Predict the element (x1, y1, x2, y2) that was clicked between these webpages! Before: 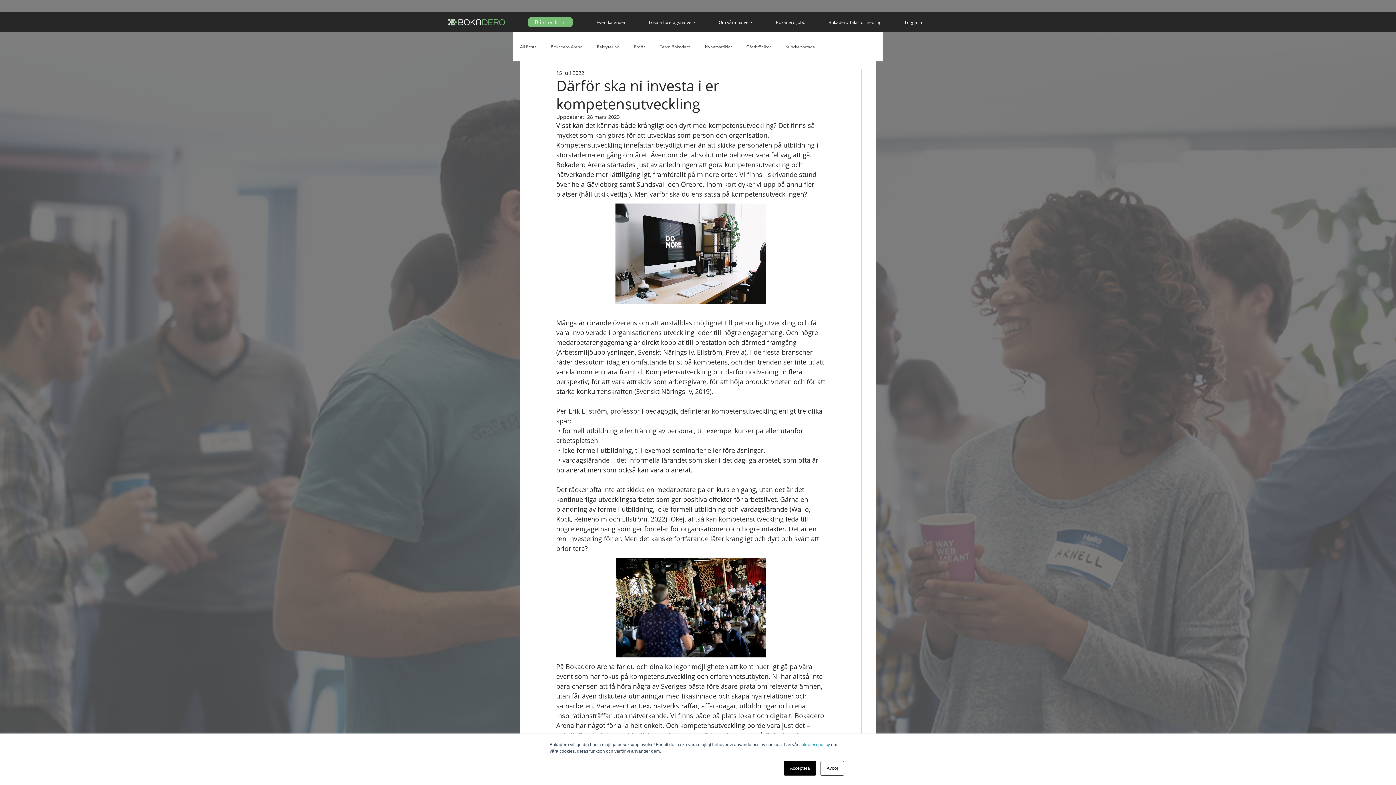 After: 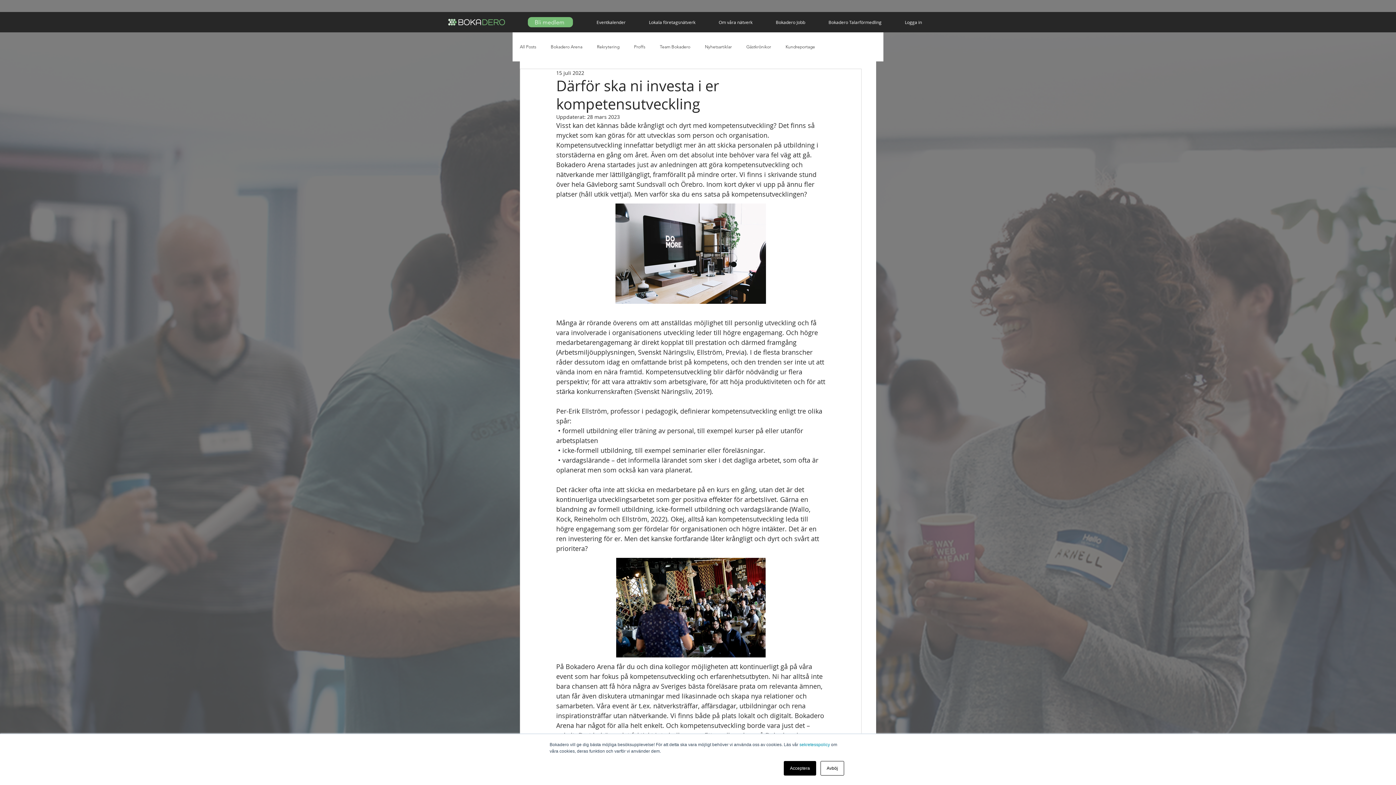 Action: label: Om våra nätverk bbox: (713, 17, 770, 27)